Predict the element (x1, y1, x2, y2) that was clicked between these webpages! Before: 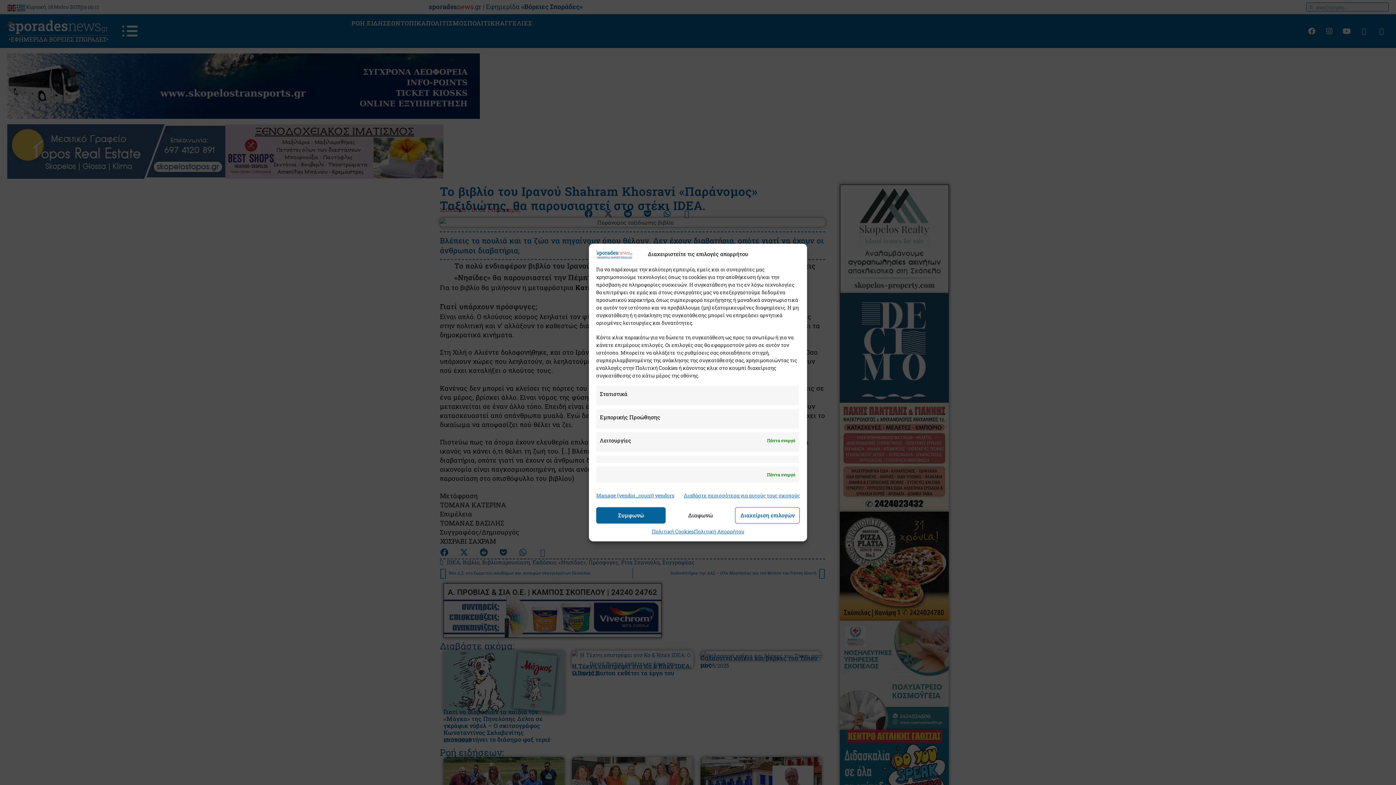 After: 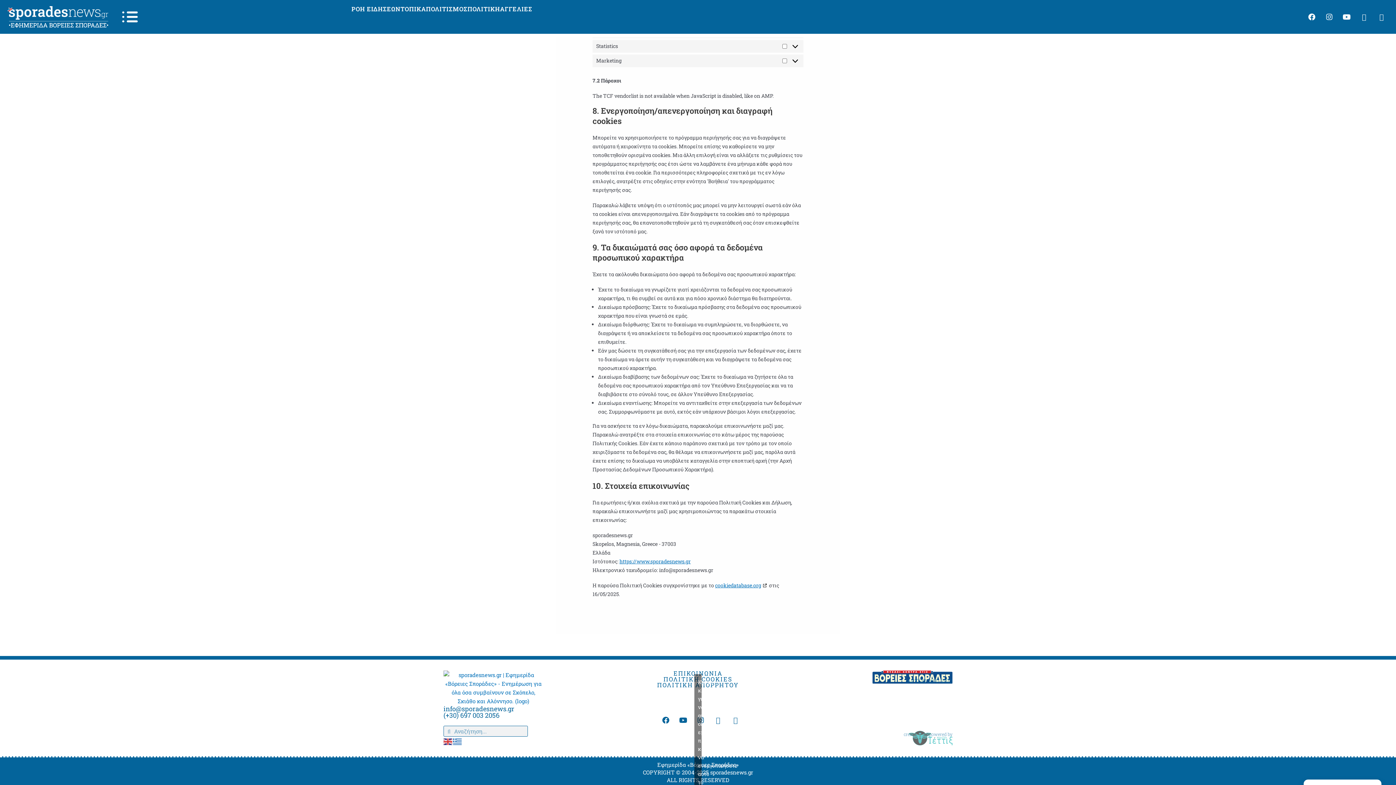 Action: bbox: (735, 507, 799, 523) label: Διαχείριση επιλογών